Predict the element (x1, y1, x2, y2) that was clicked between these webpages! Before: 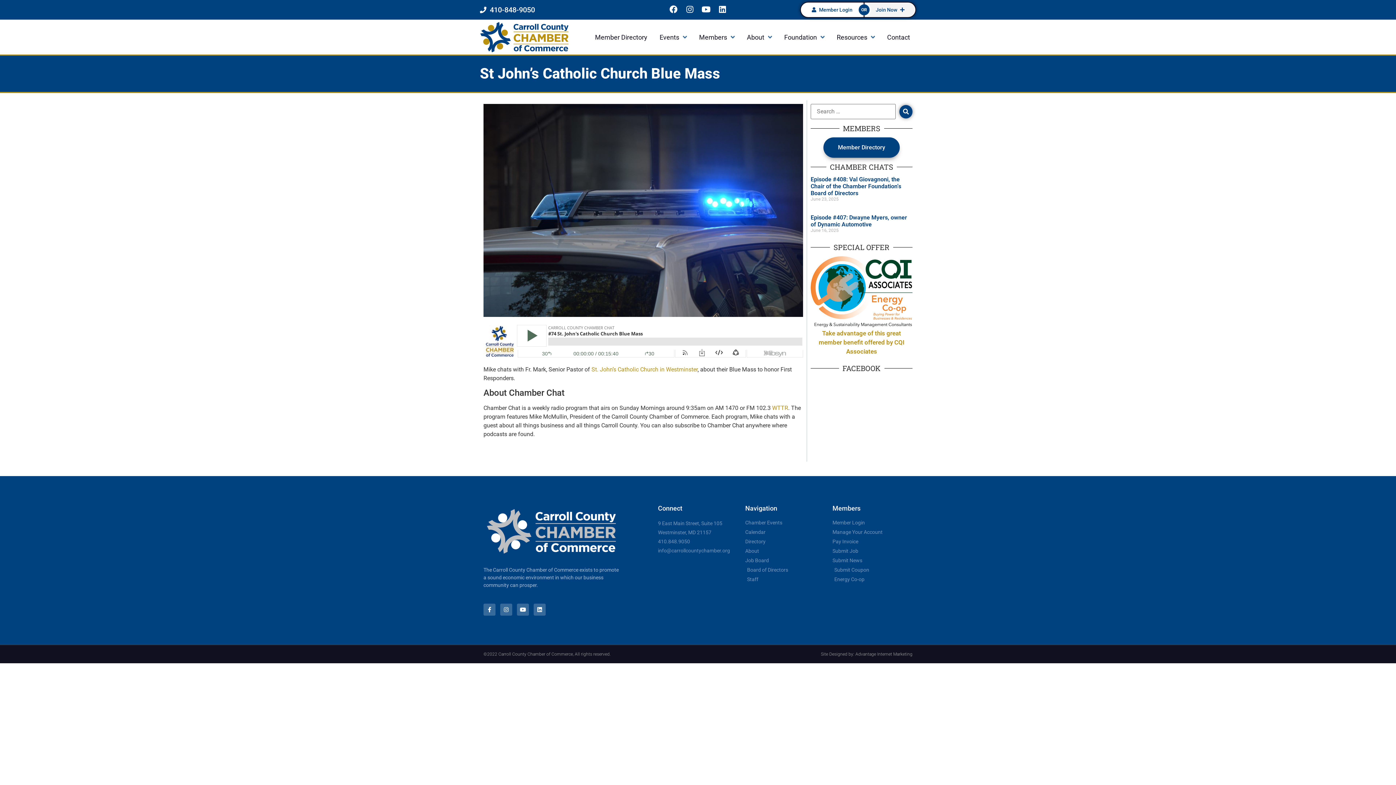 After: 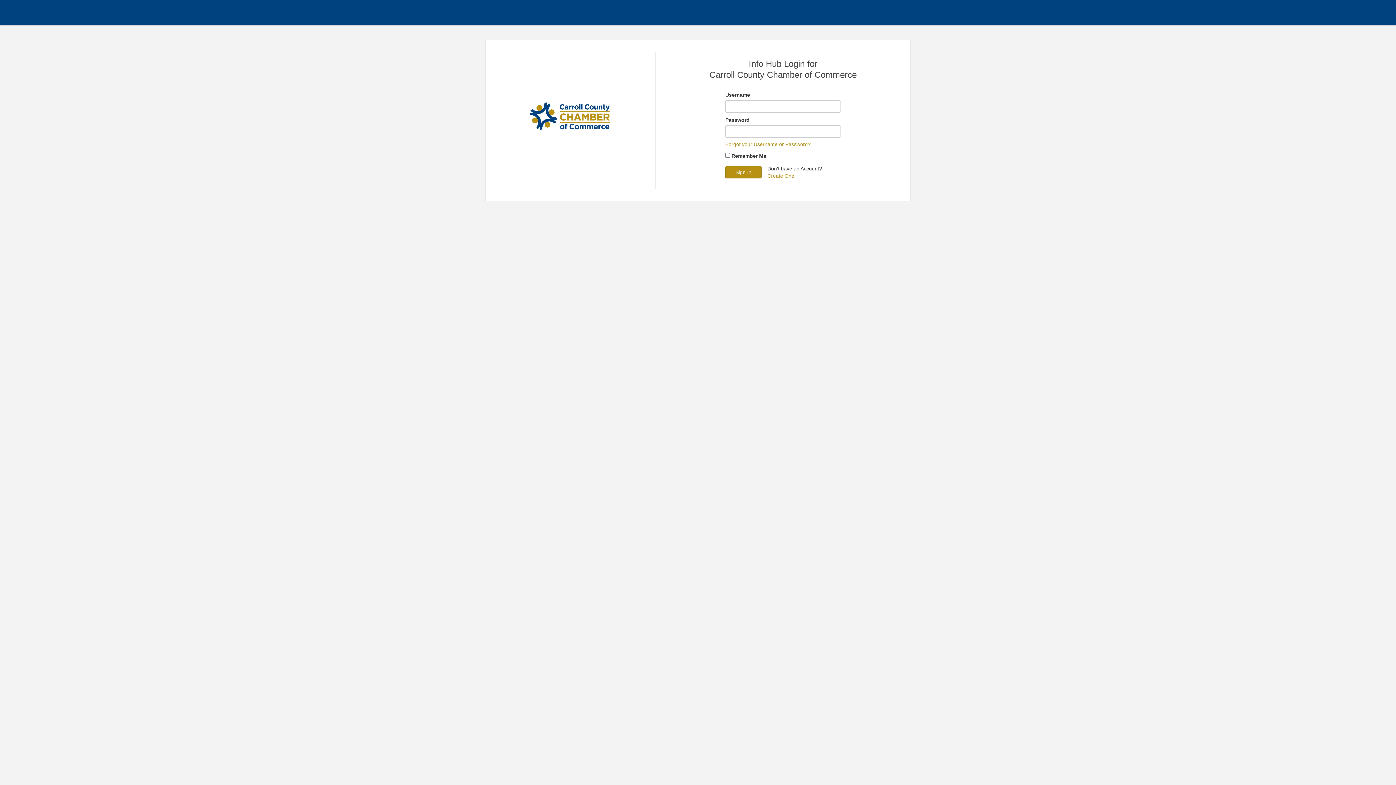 Action: bbox: (832, 519, 912, 526) label: Member Login